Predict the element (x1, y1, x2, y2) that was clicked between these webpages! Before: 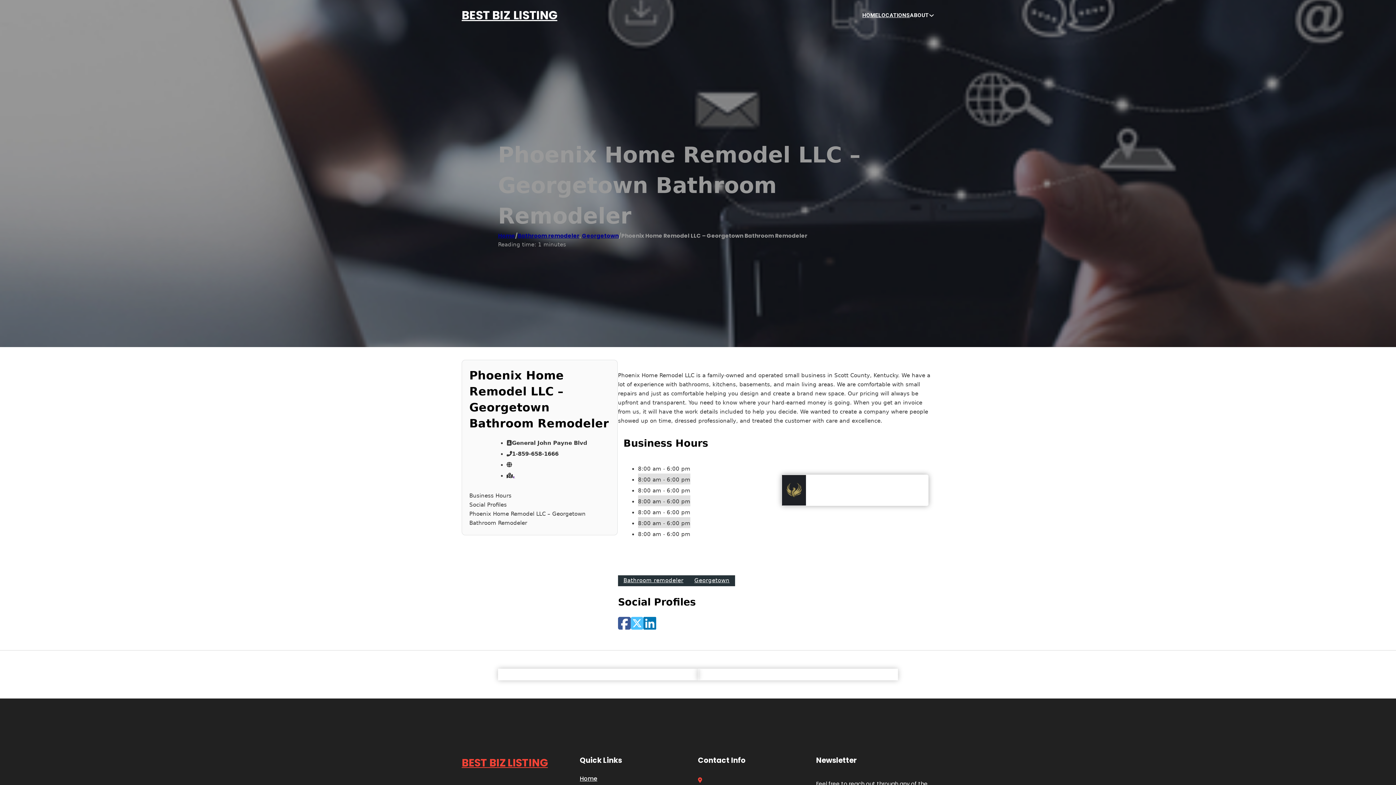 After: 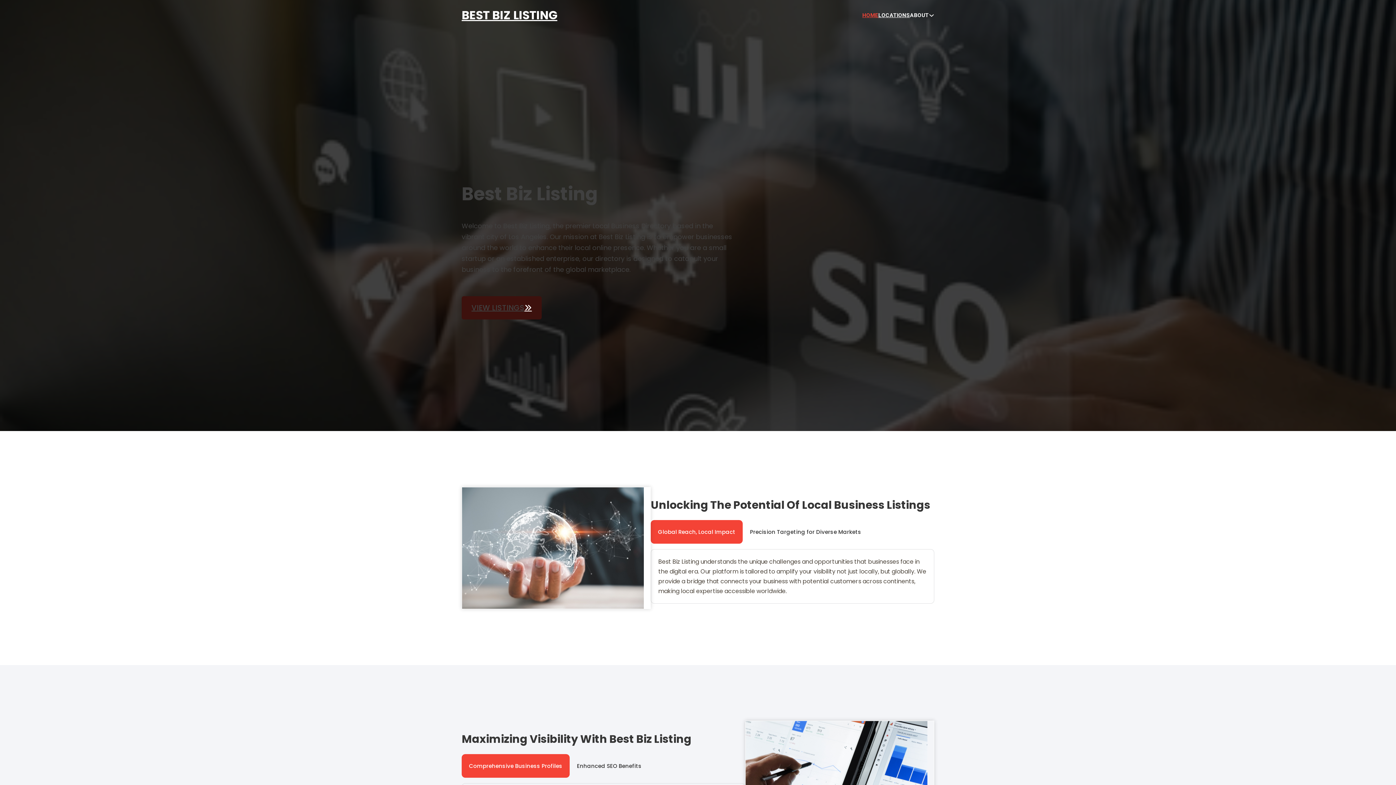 Action: label: BEST BIZ LISTING bbox: (461, 5, 557, 25)